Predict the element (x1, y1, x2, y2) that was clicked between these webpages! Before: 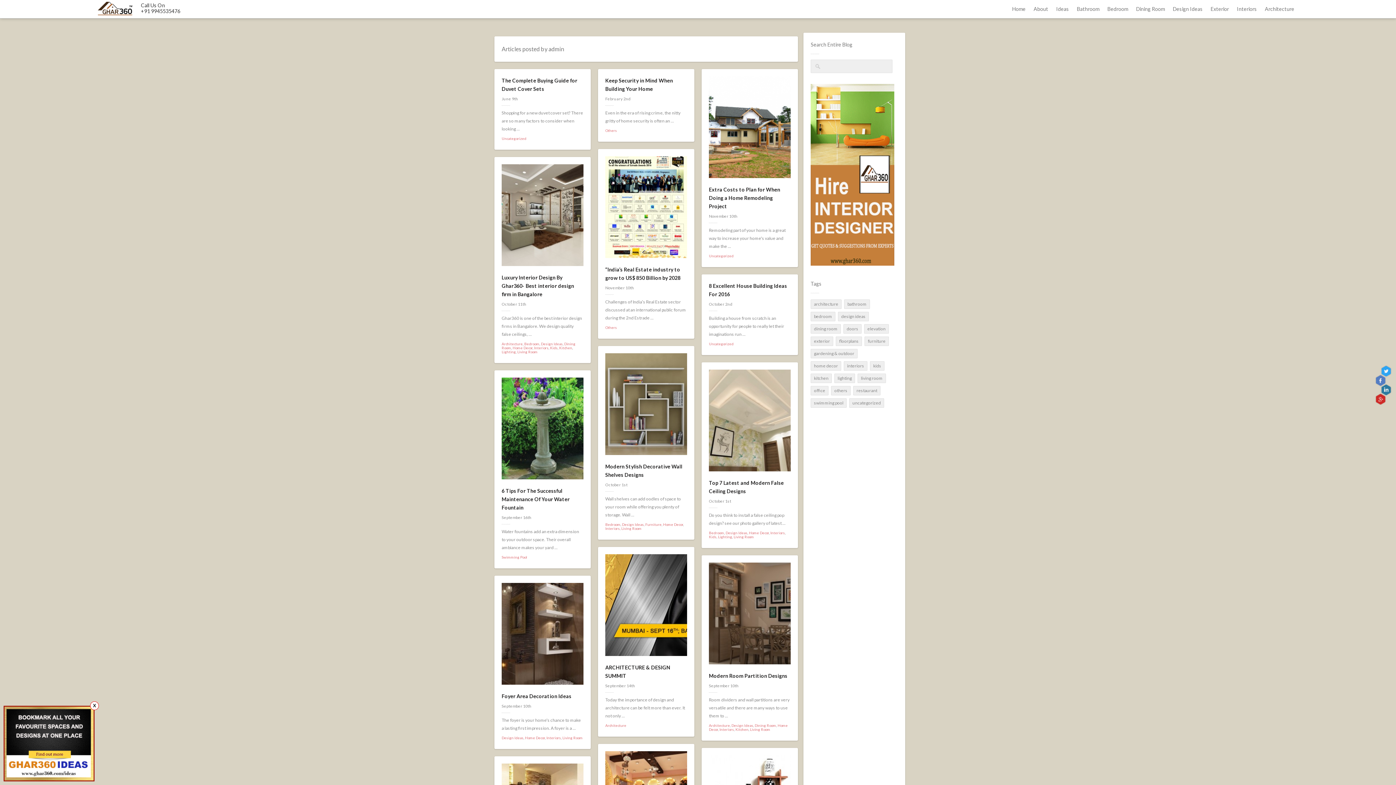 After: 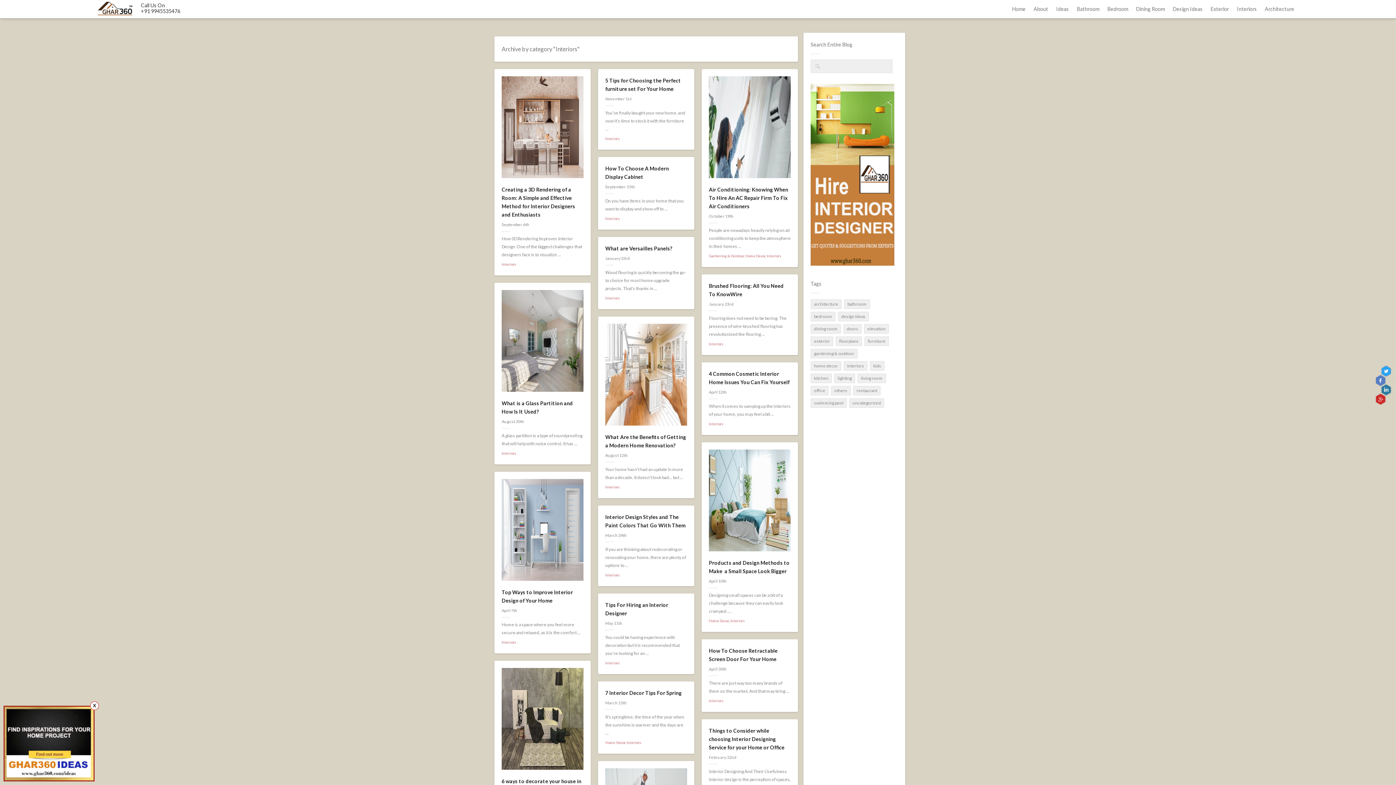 Action: label: Interiors bbox: (770, 530, 785, 535)